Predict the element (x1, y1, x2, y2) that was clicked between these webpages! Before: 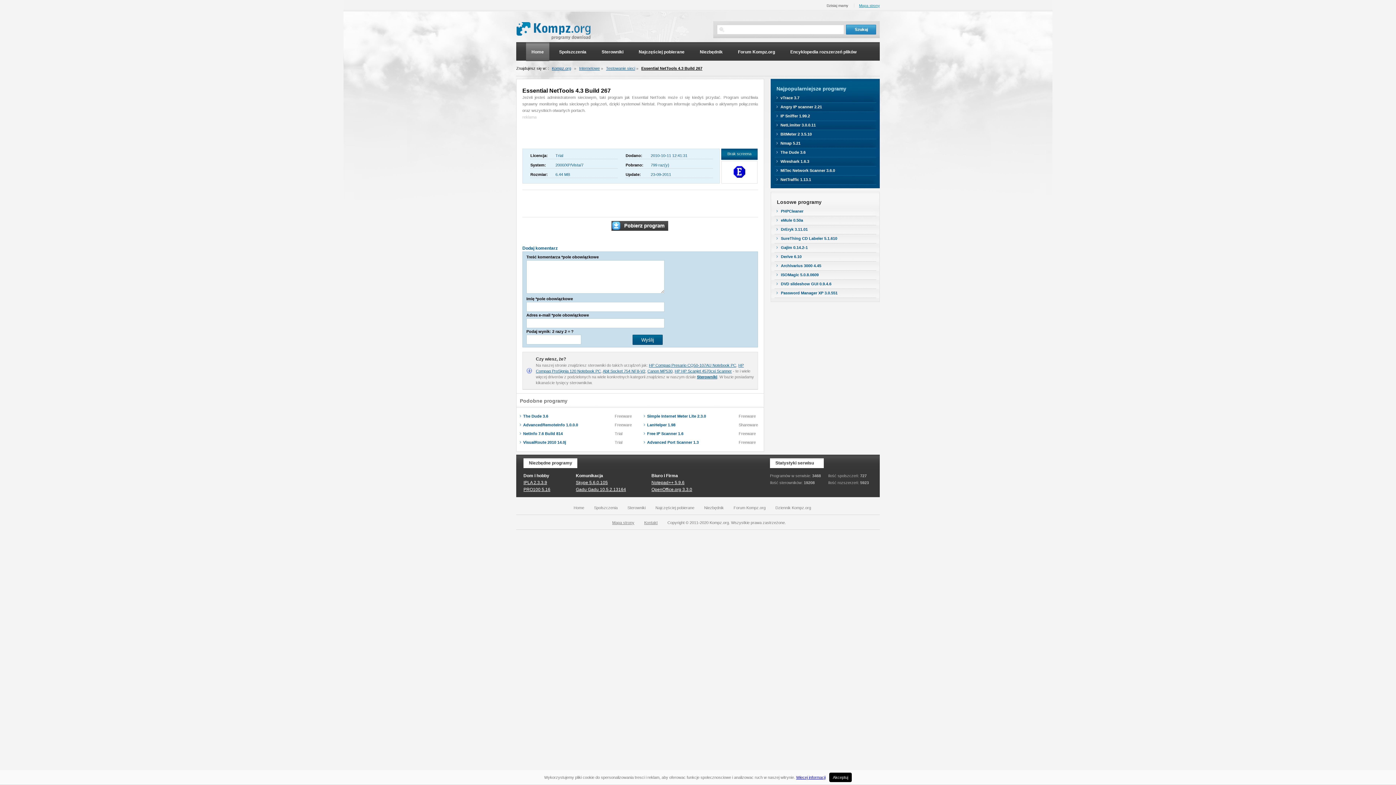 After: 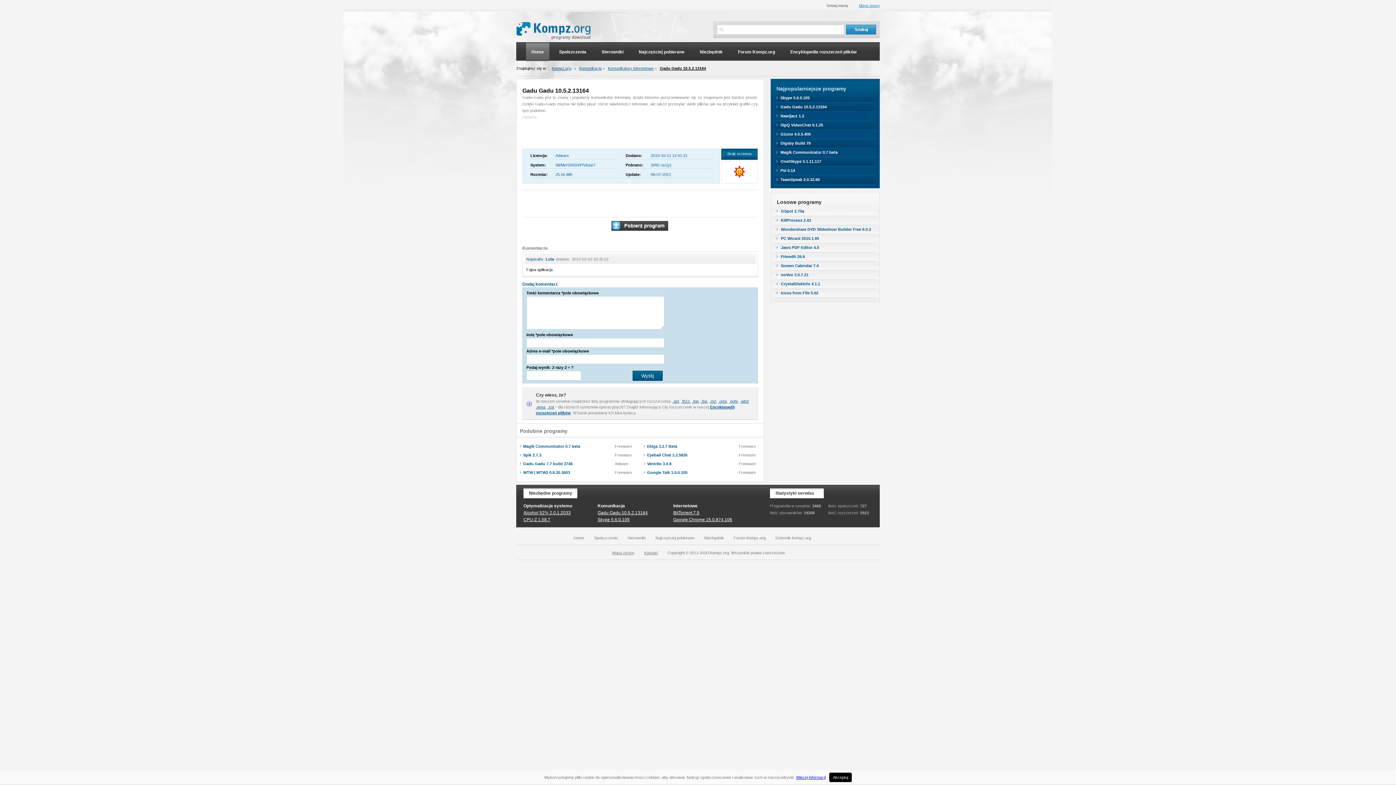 Action: bbox: (576, 487, 626, 492) label: Gadu Gadu 10.5.2.13164